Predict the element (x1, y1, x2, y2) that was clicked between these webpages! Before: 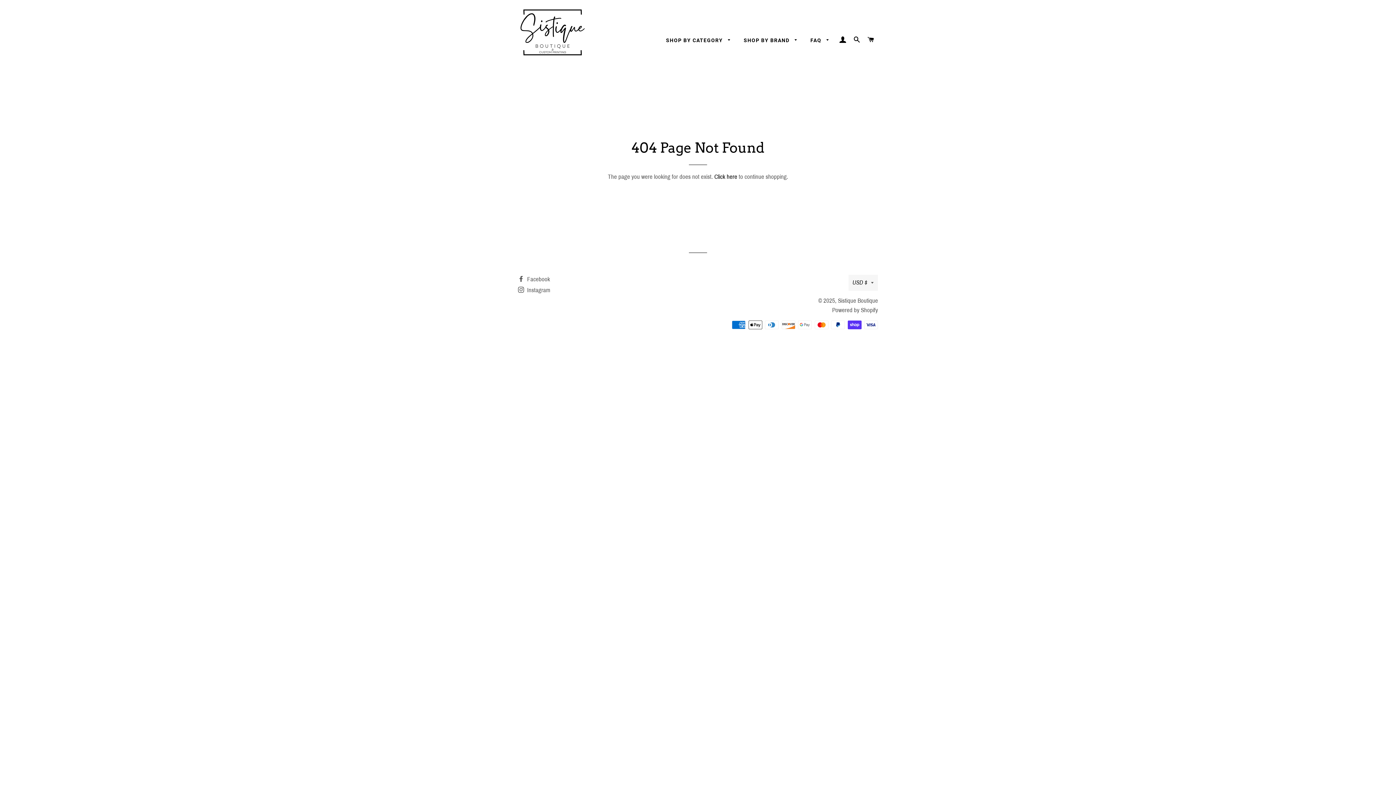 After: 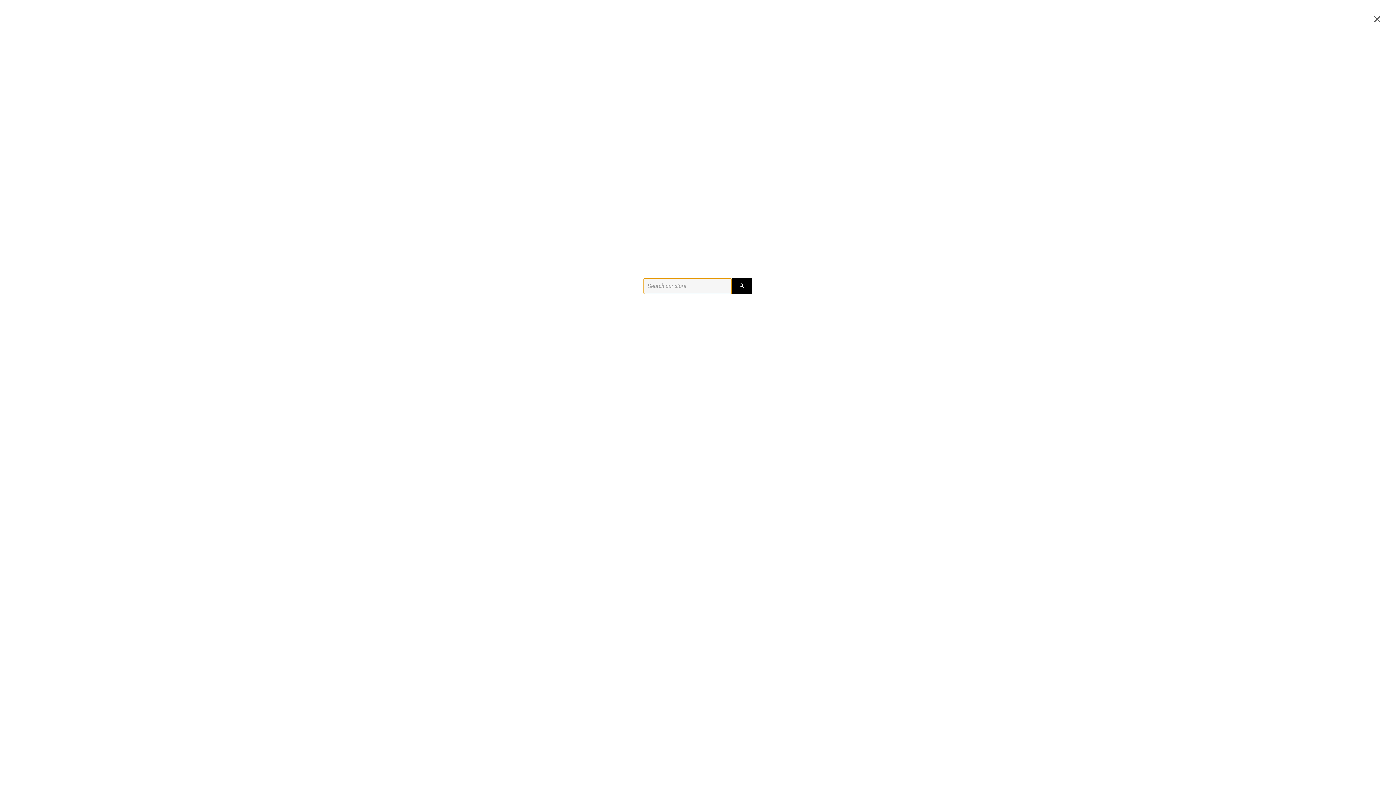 Action: bbox: (850, 29, 863, 50) label: SEARCH